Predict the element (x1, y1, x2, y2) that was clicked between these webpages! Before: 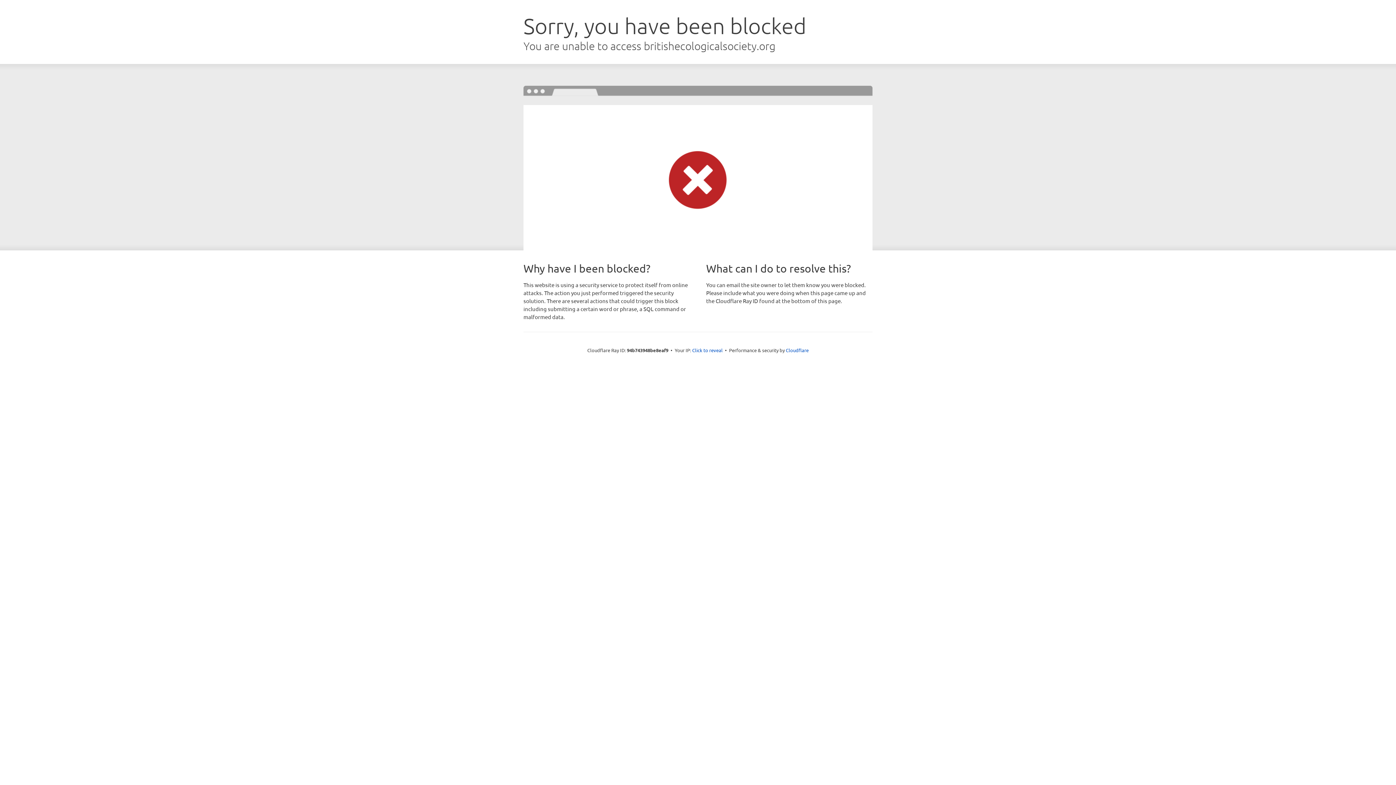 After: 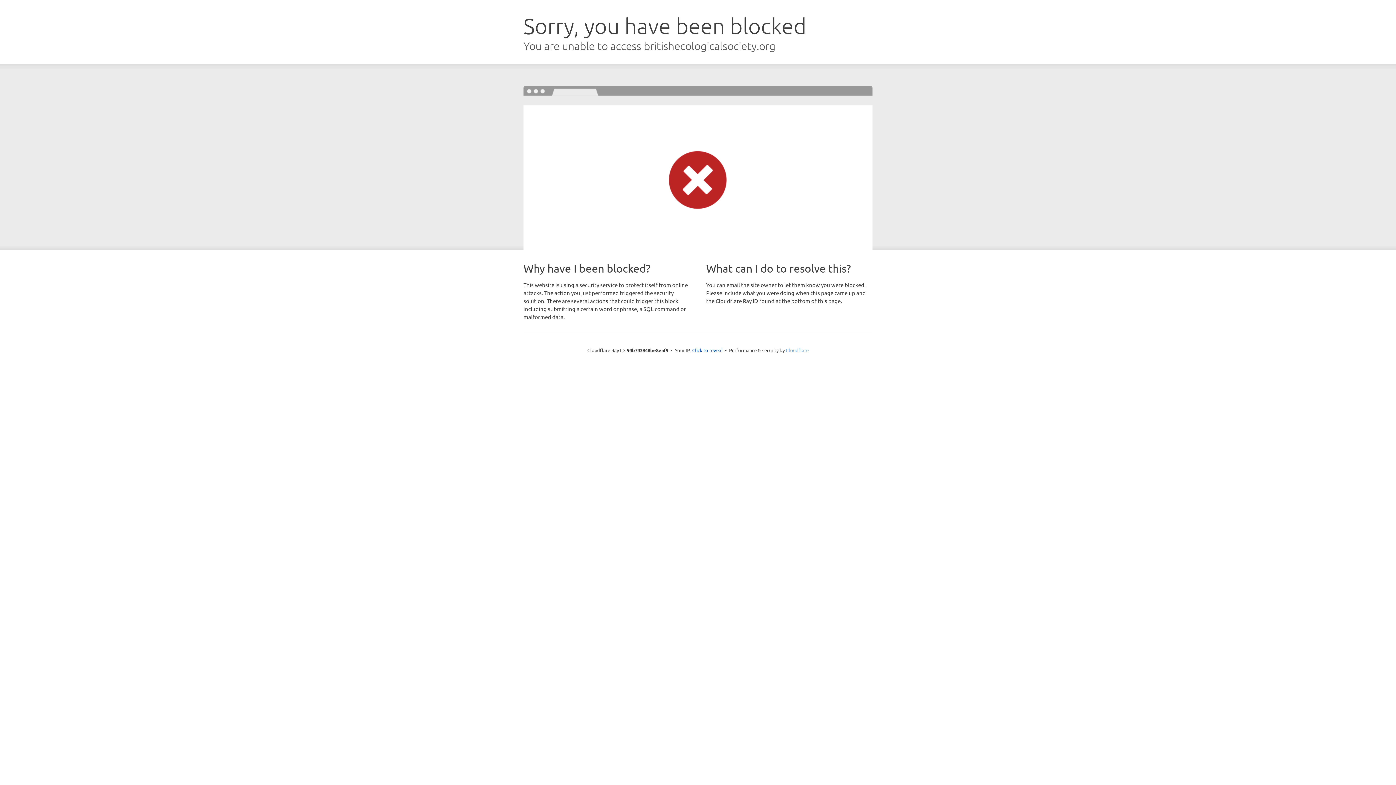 Action: bbox: (786, 347, 808, 353) label: Cloudflare